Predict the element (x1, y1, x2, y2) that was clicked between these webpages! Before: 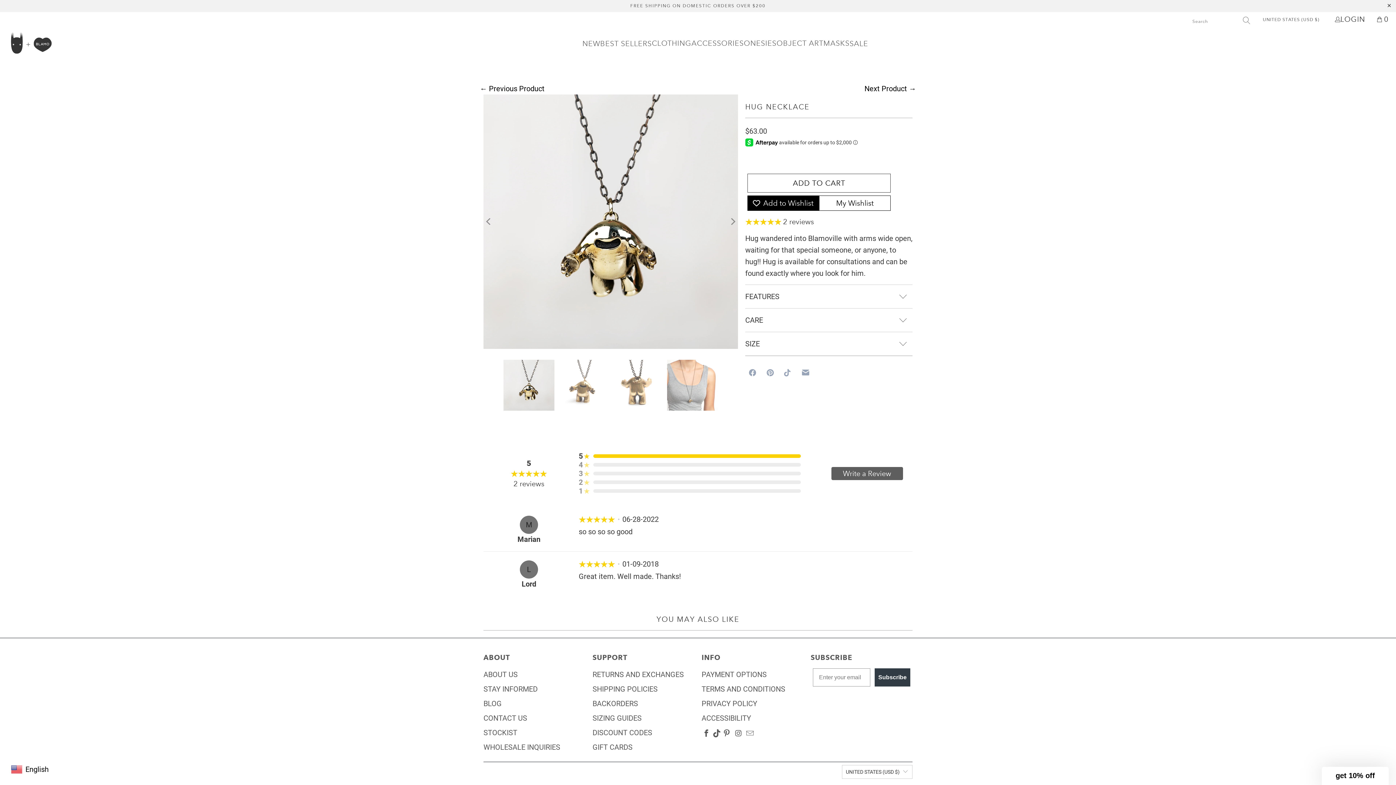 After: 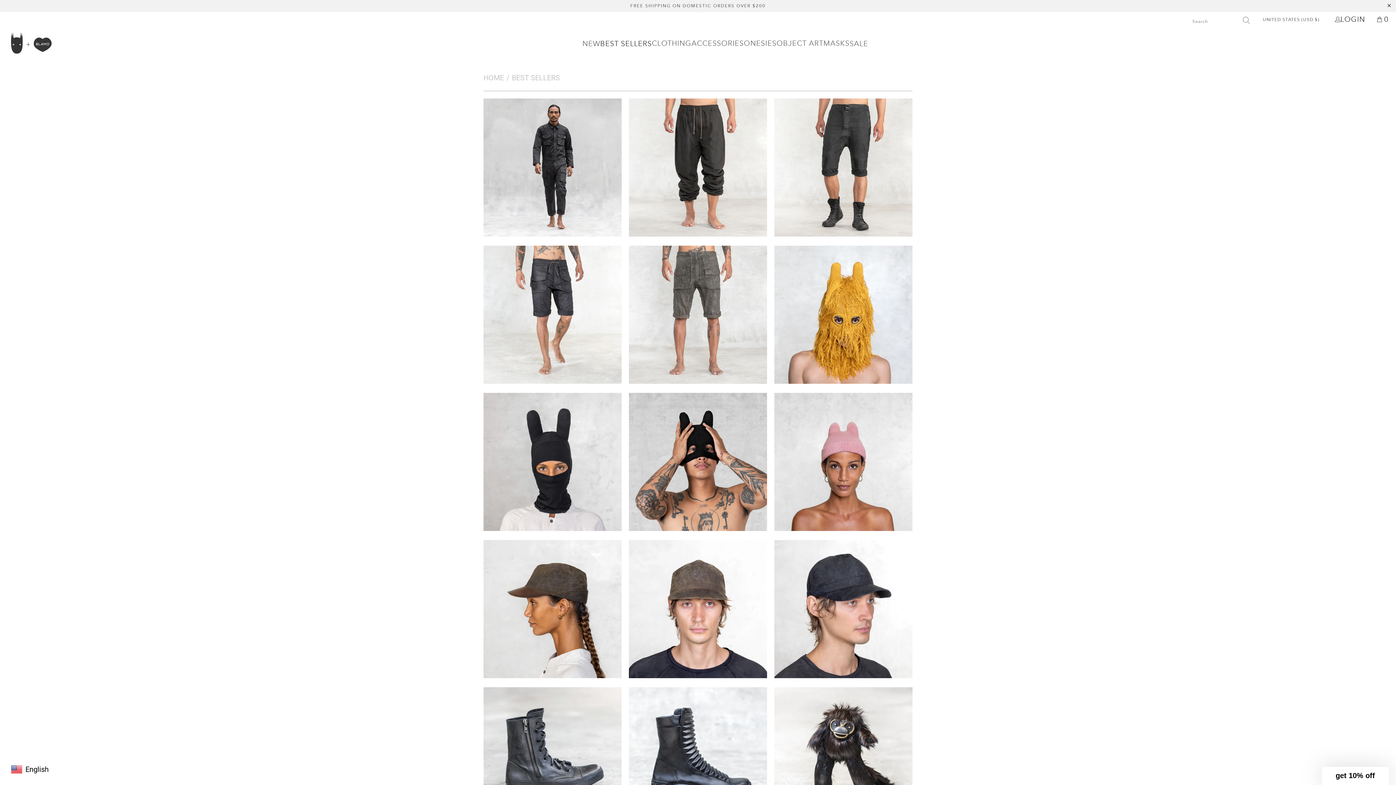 Action: bbox: (600, 33, 652, 54) label: BEST SELLERS